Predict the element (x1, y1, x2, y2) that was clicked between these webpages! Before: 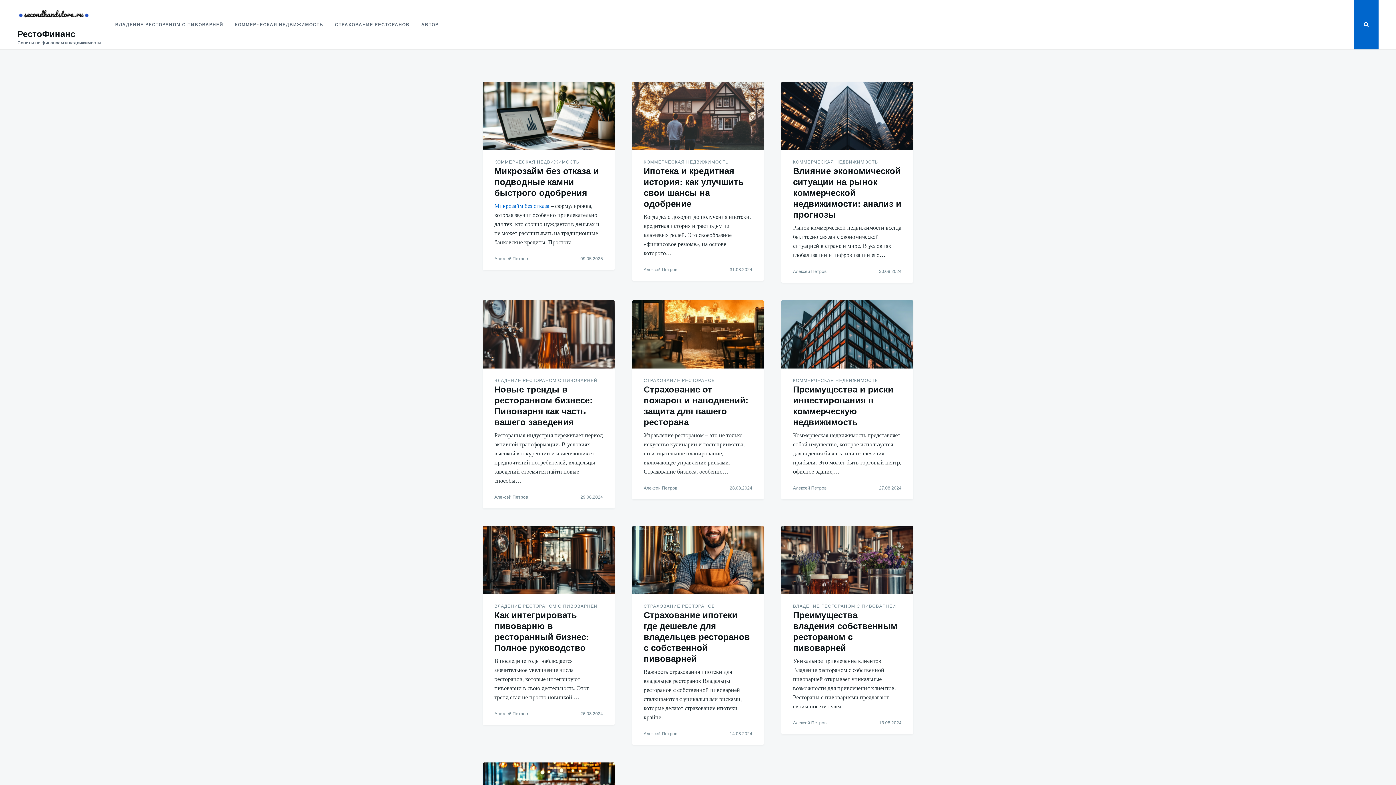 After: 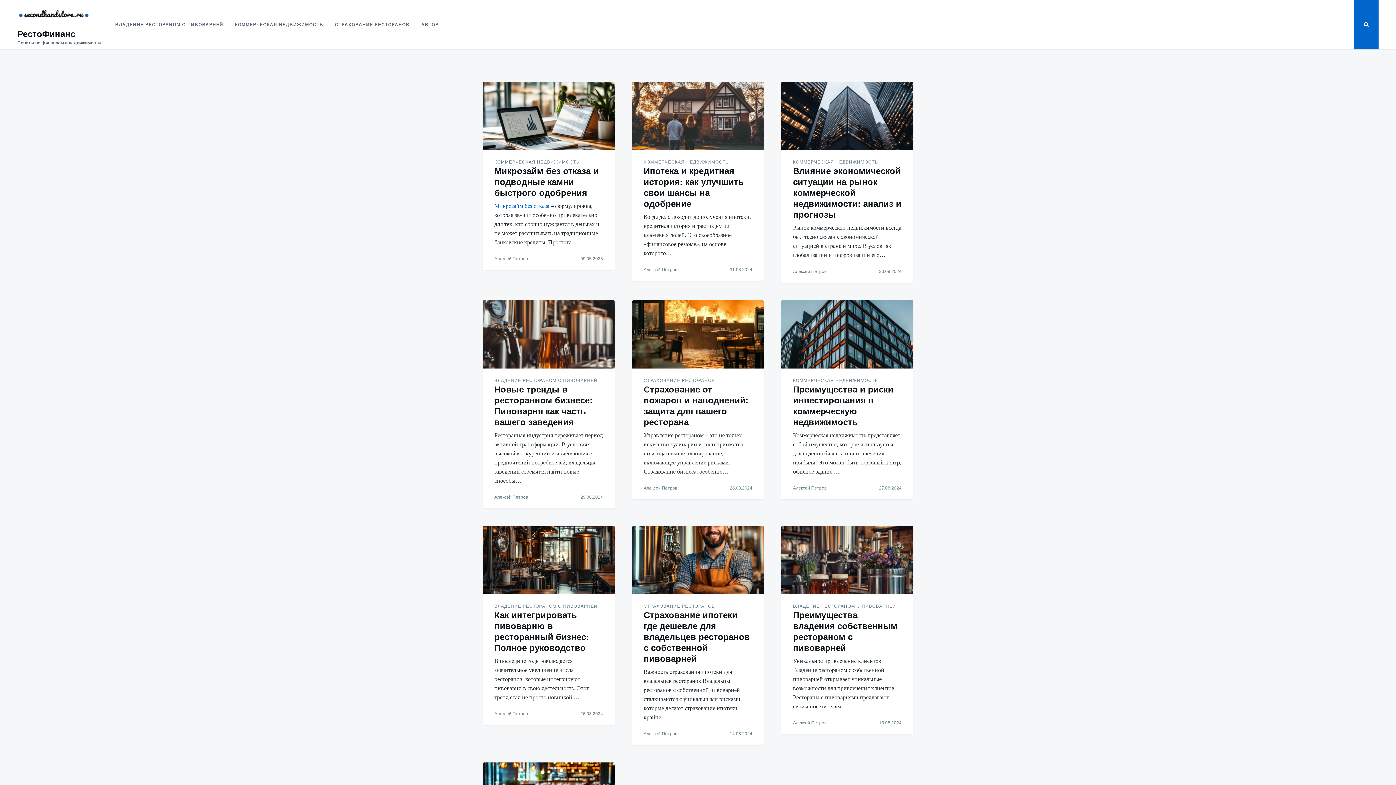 Action: label: Алексей Петров bbox: (494, 494, 528, 499)